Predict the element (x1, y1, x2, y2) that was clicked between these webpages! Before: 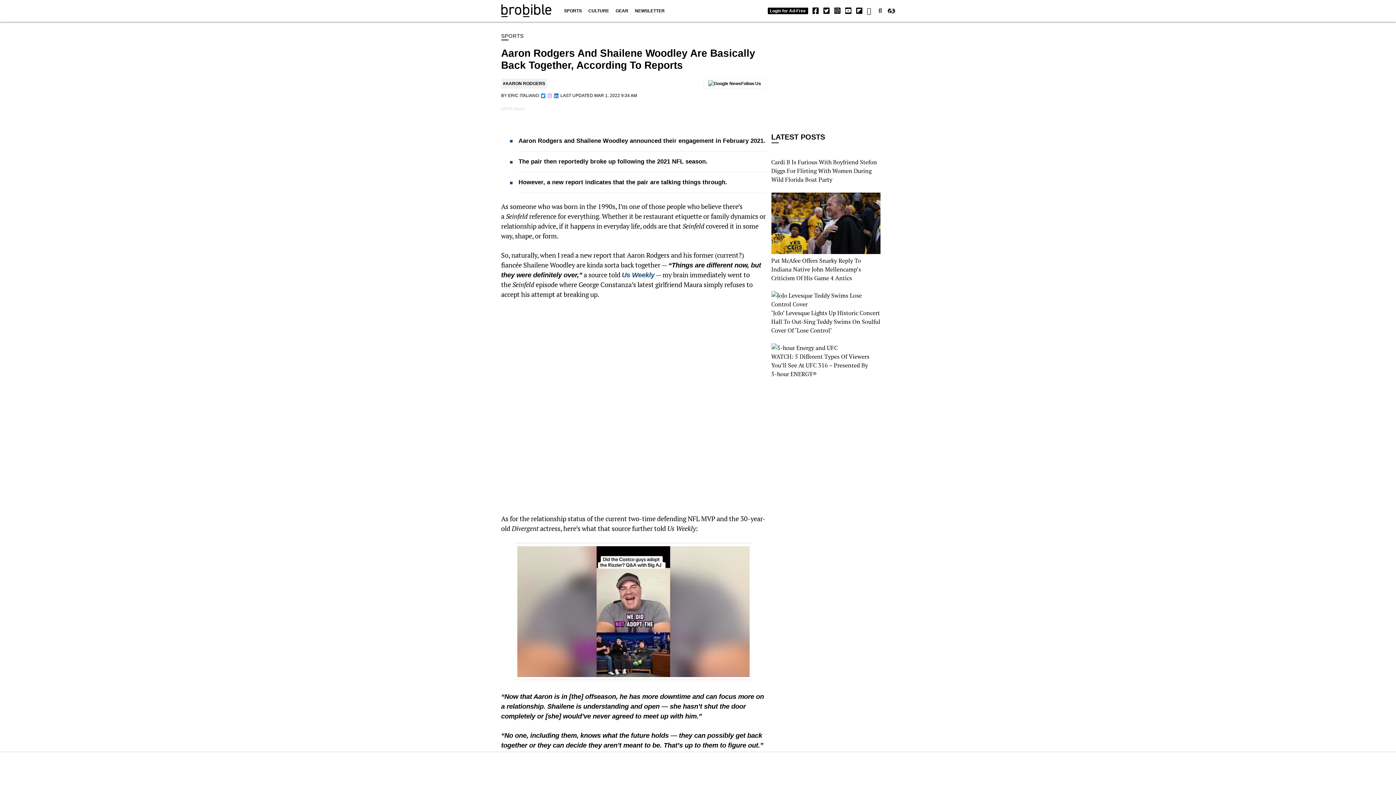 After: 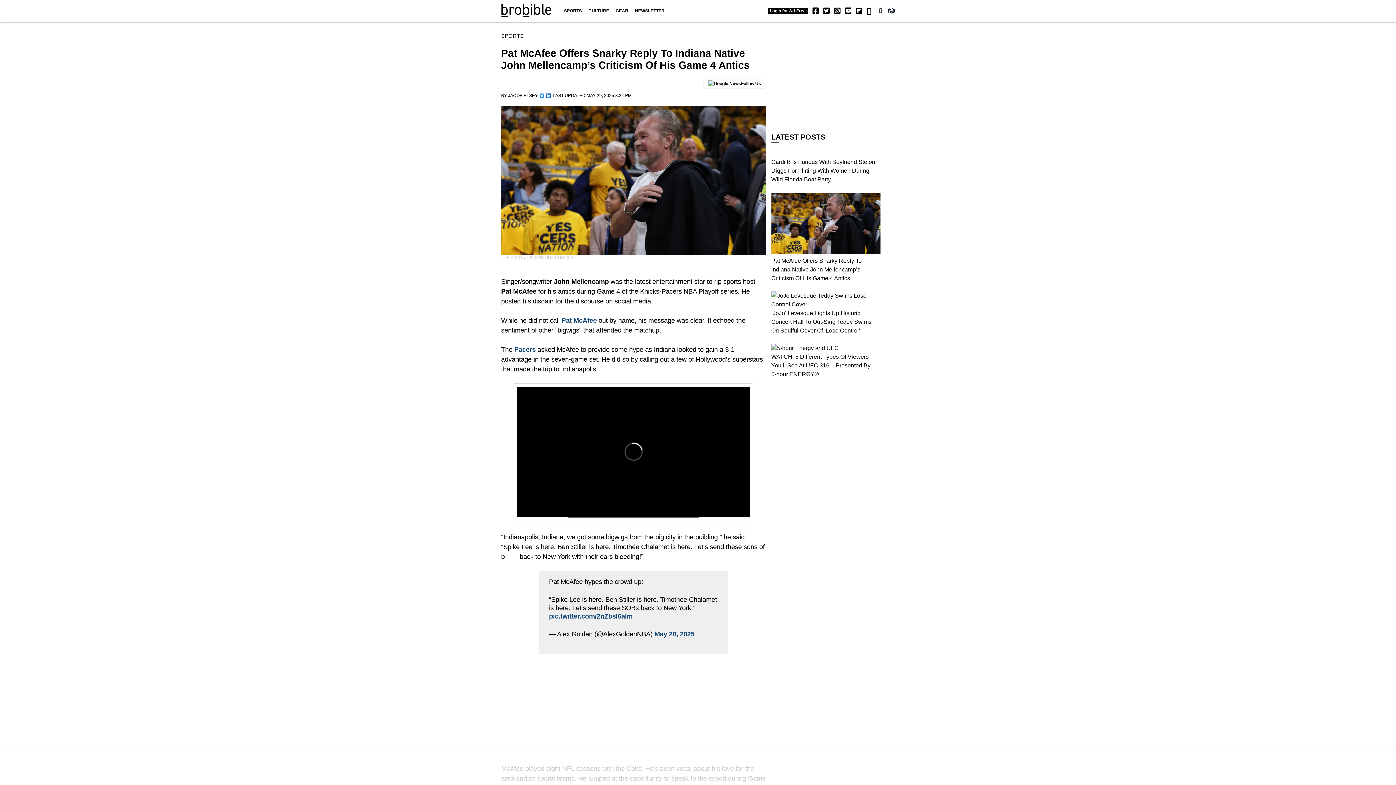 Action: label: Pat McAfee Offers Snarky Reply To Indiana Native John Mellencamp’s Criticism Of His Game 4 Antics bbox: (771, 247, 880, 255)